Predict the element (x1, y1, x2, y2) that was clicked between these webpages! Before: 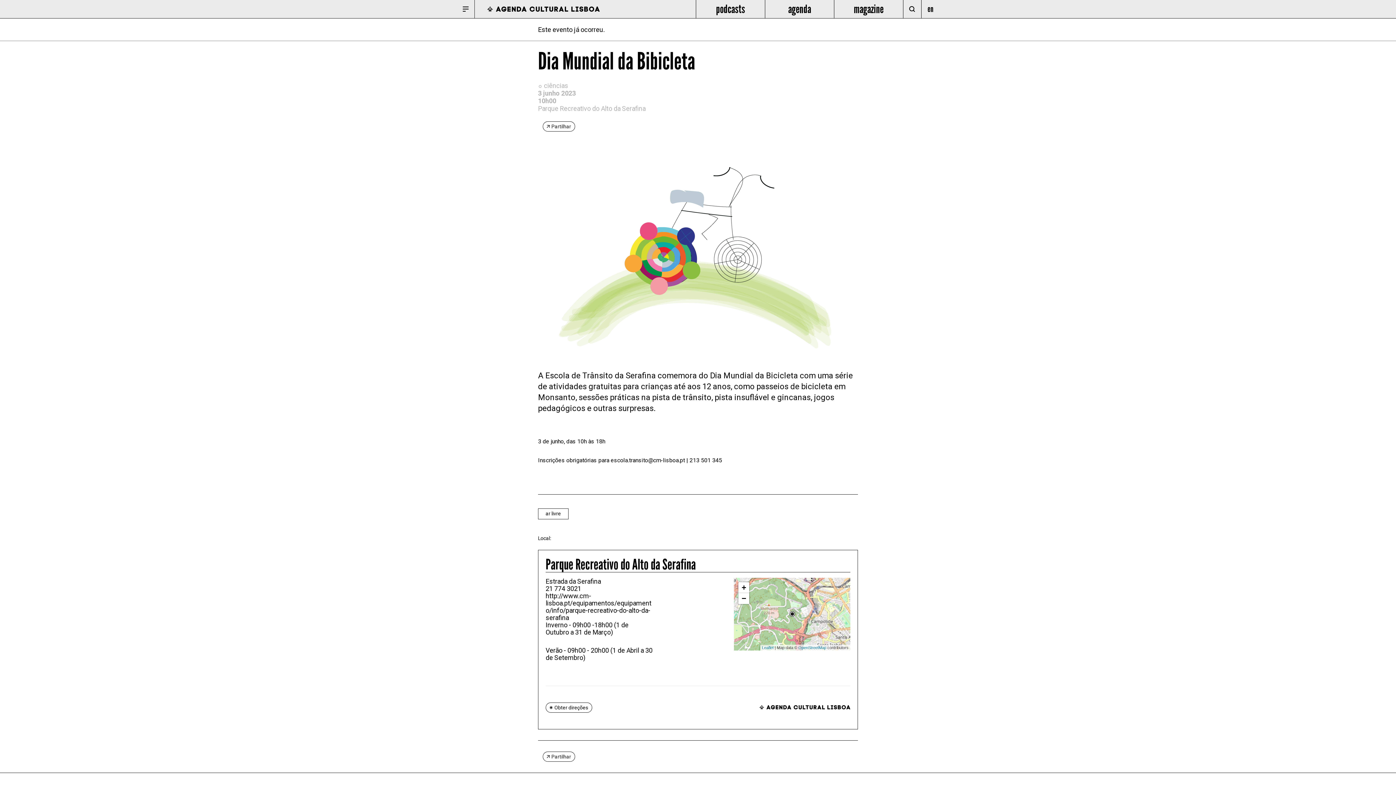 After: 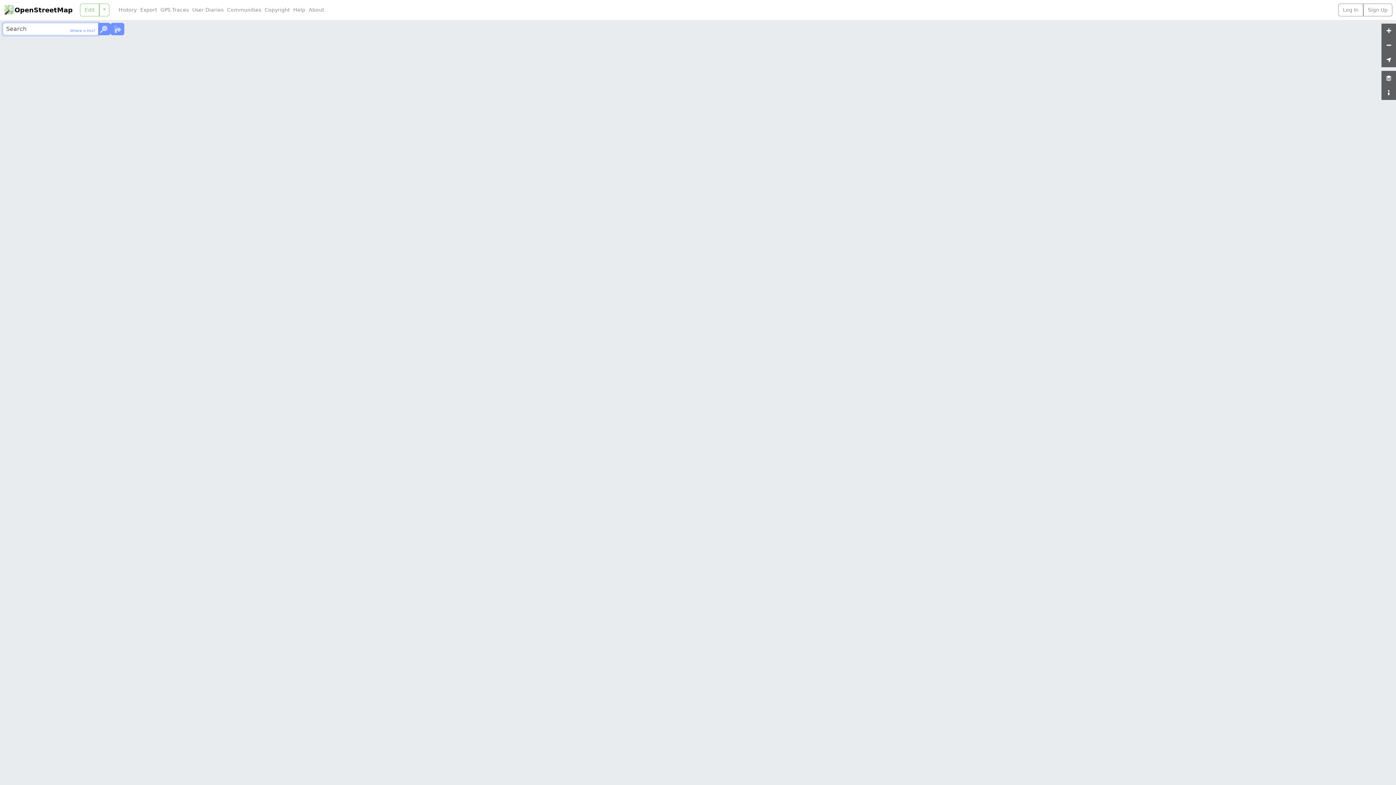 Action: label: OpenStreetMap bbox: (798, 645, 826, 650)